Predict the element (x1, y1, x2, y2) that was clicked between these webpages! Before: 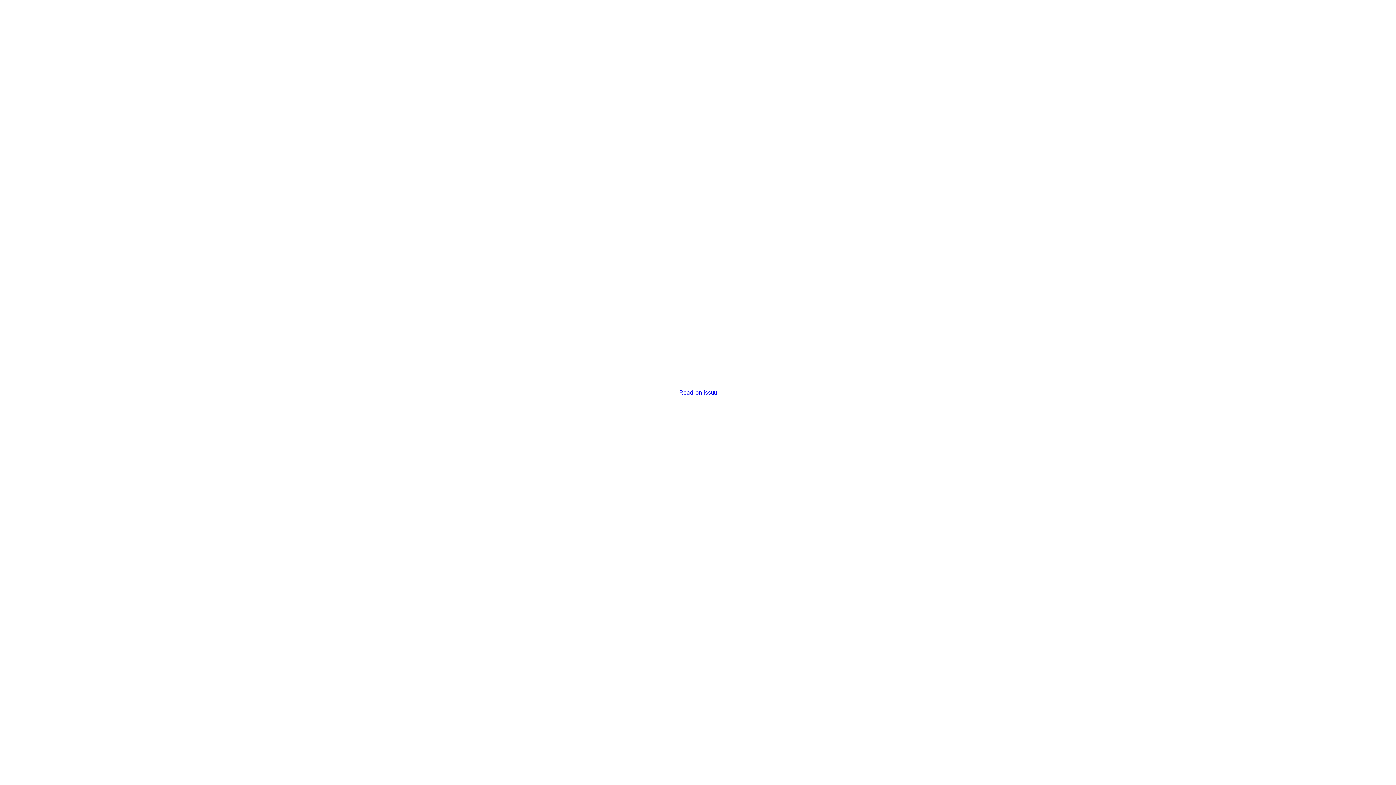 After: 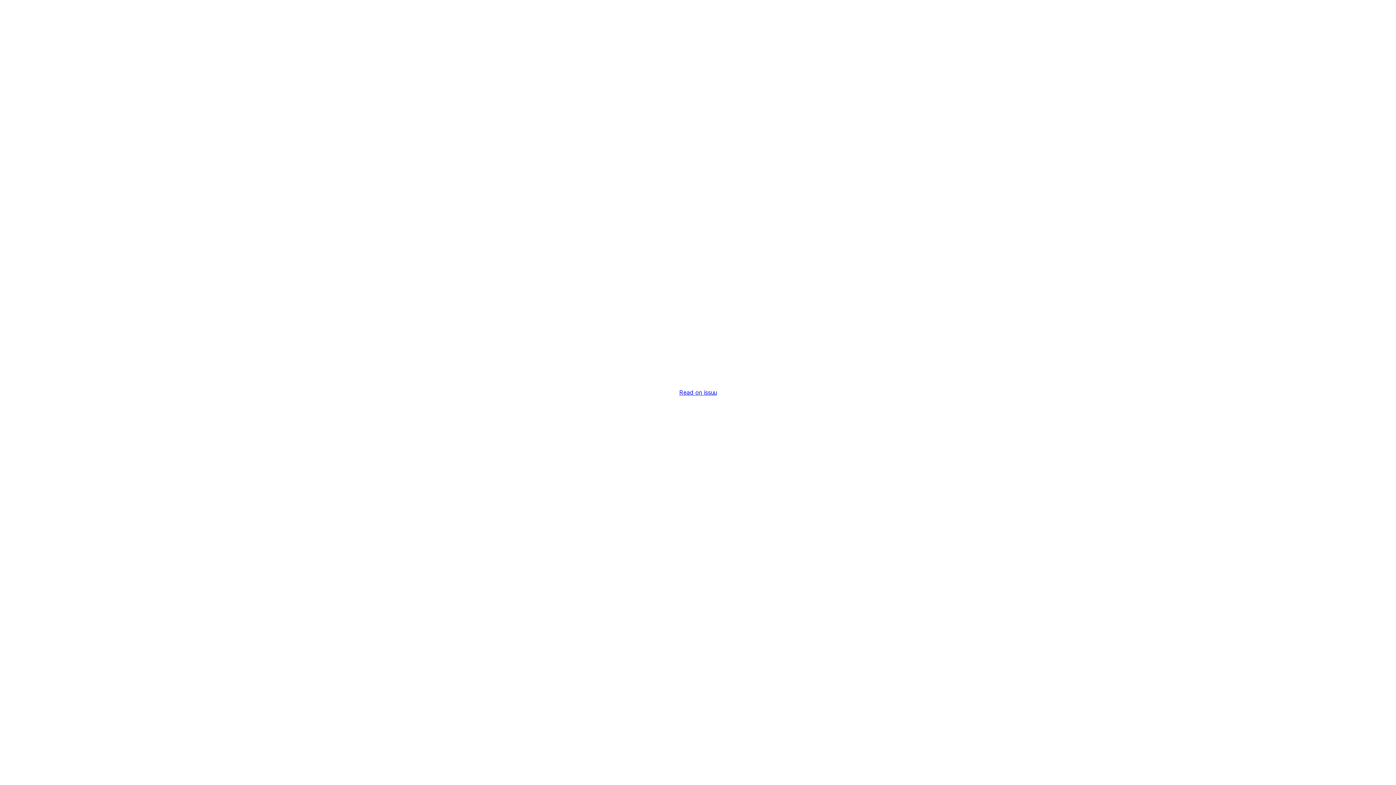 Action: bbox: (679, 389, 716, 396) label: Read on issuu